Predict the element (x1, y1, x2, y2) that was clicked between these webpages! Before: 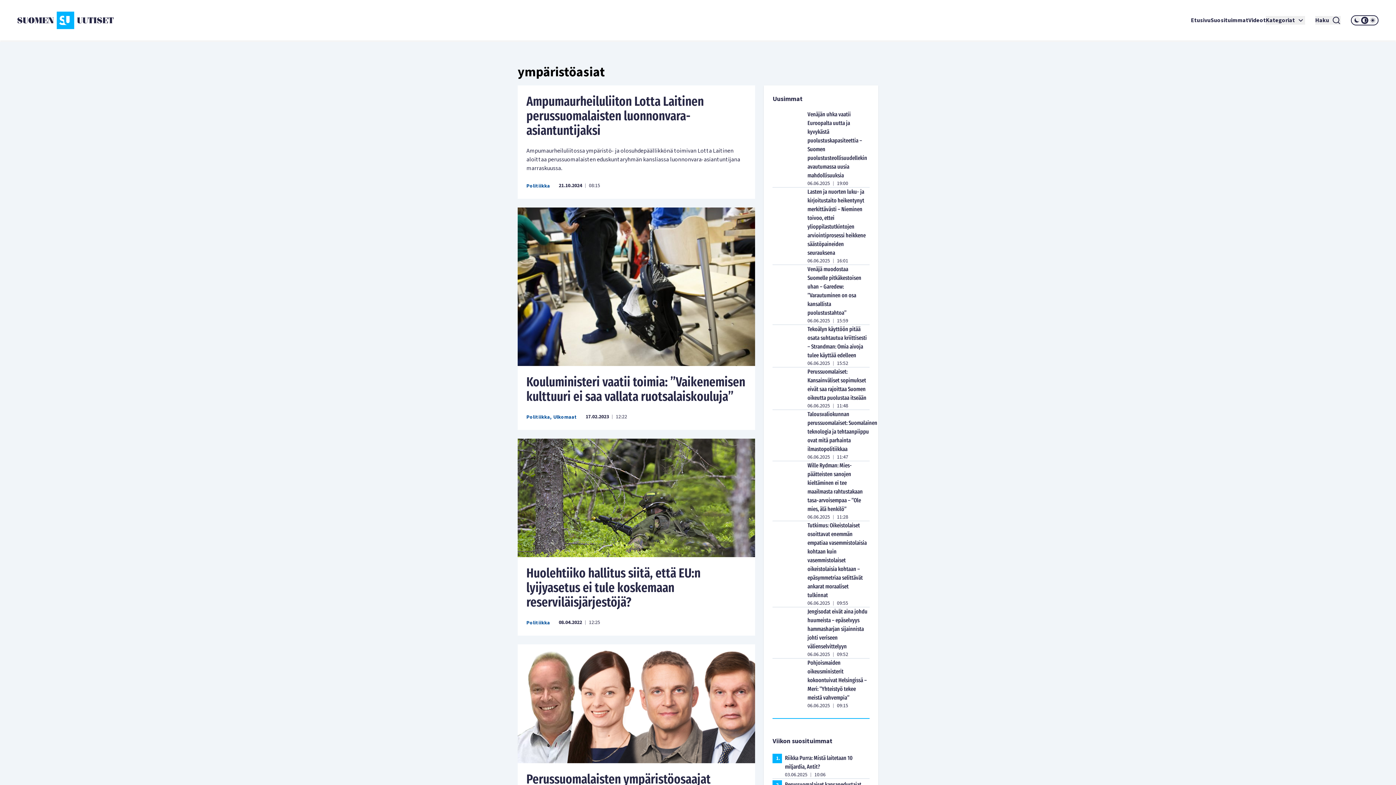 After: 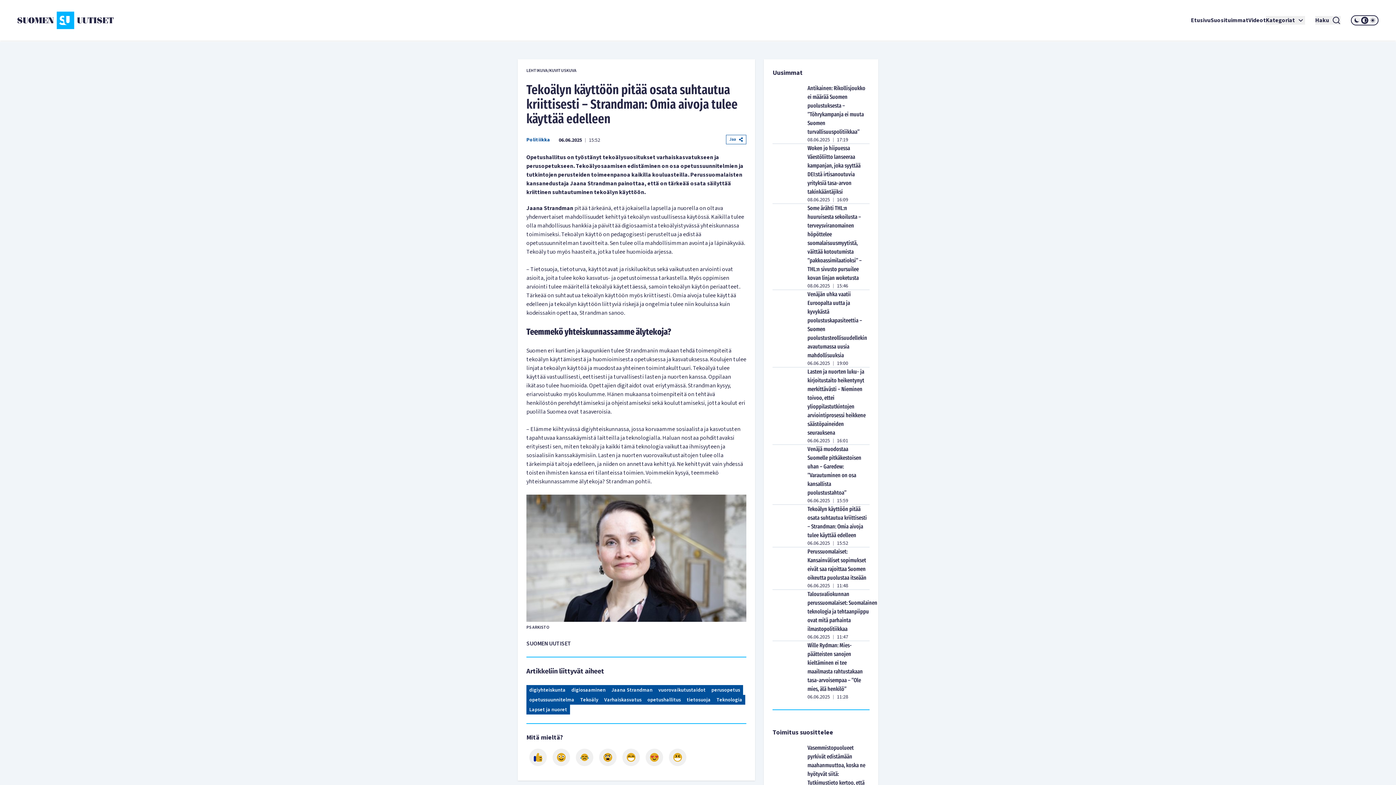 Action: bbox: (772, 325, 807, 367)